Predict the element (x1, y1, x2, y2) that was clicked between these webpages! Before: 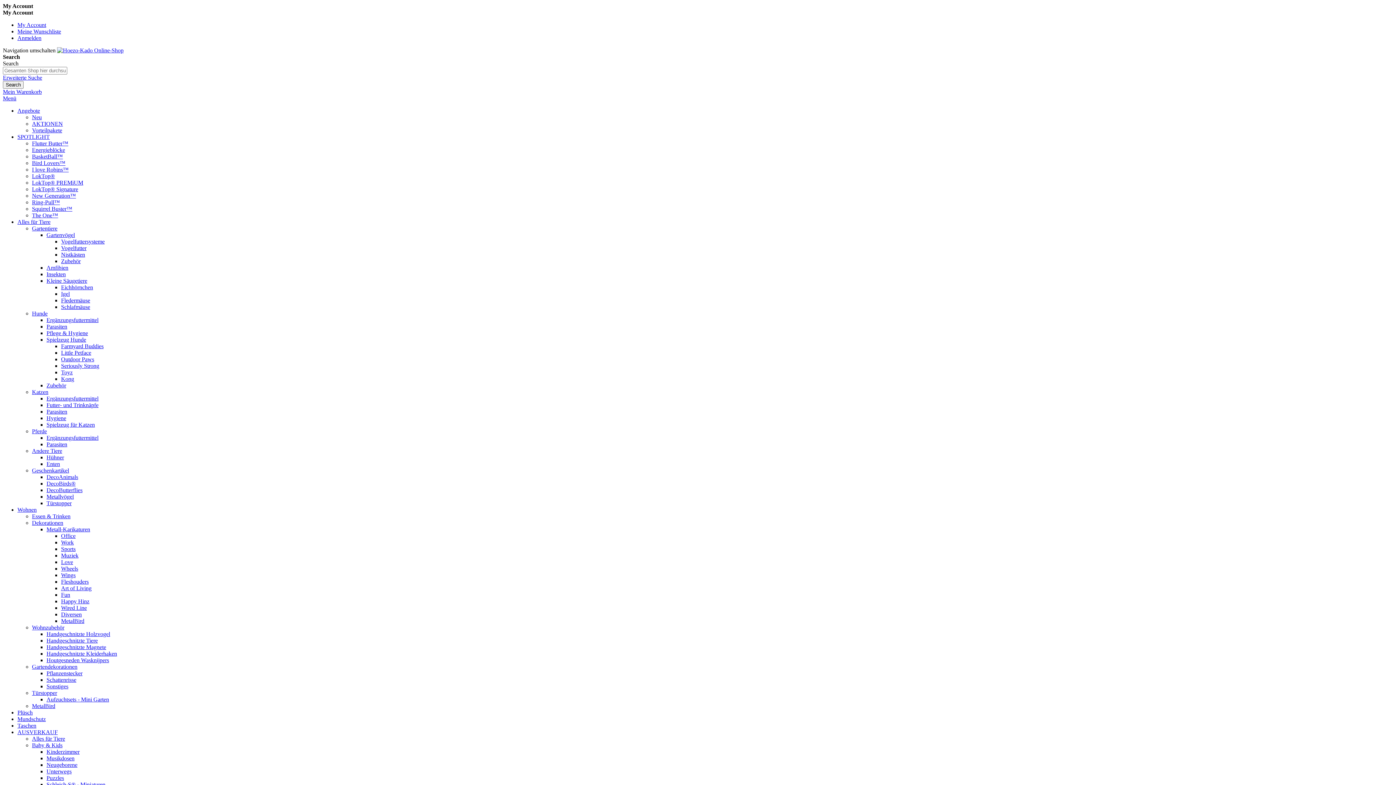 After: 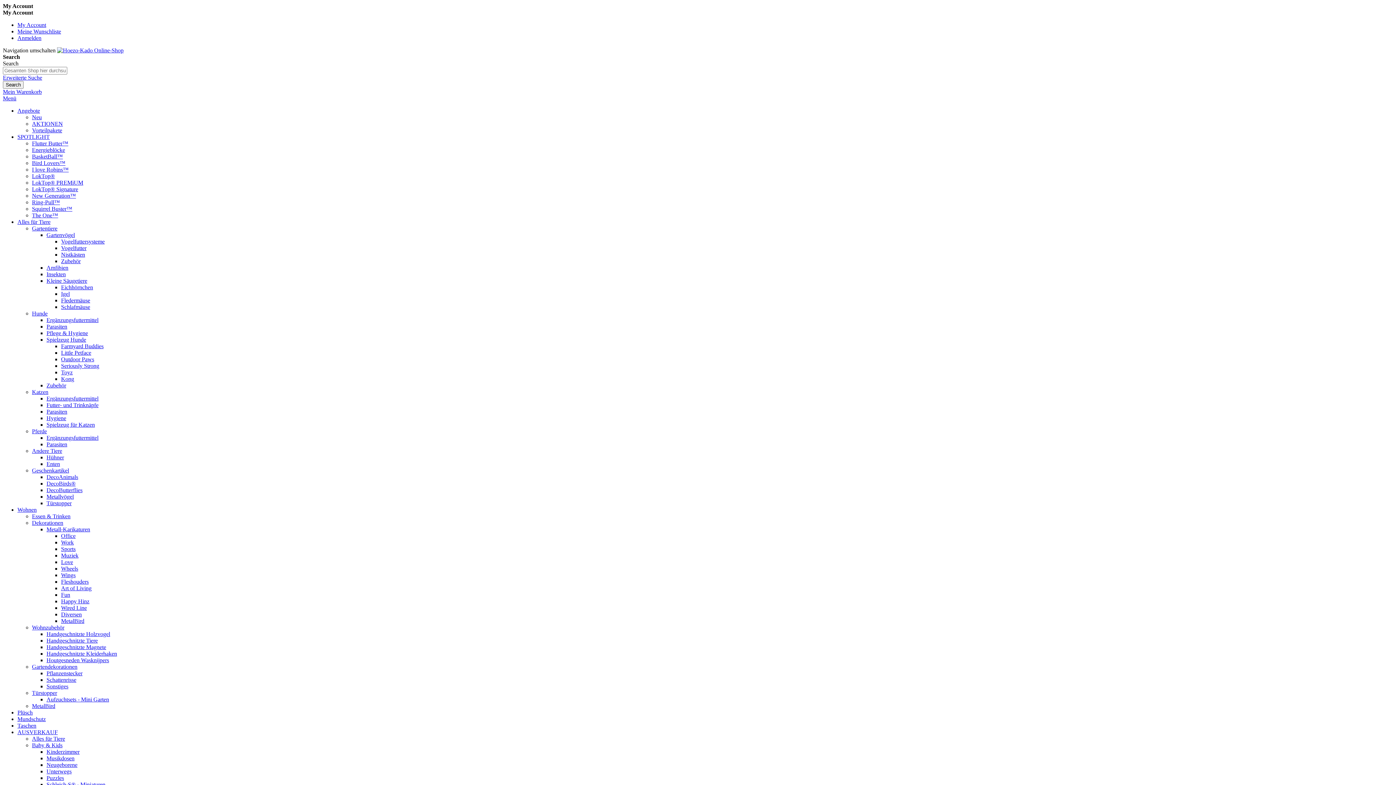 Action: bbox: (32, 192, 76, 198) label: New Generation™